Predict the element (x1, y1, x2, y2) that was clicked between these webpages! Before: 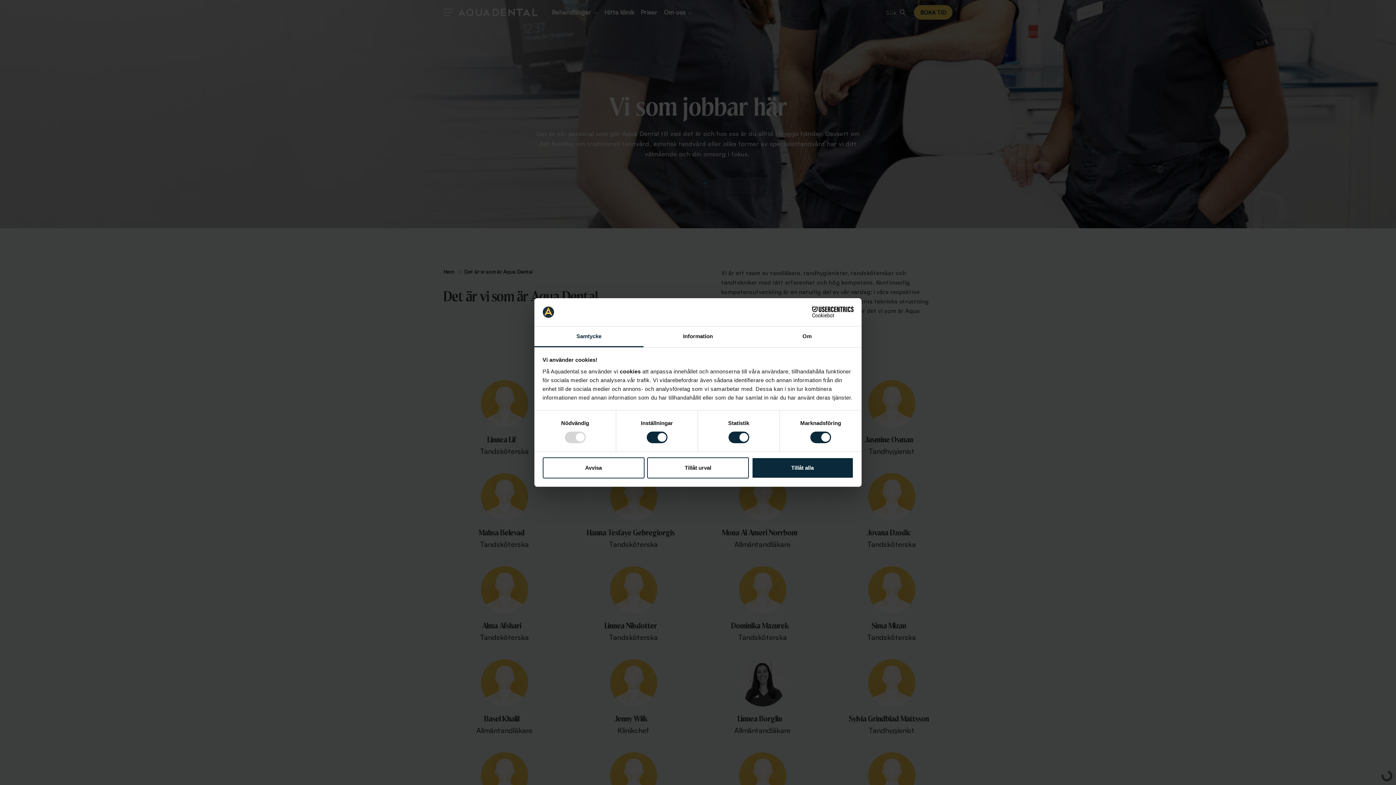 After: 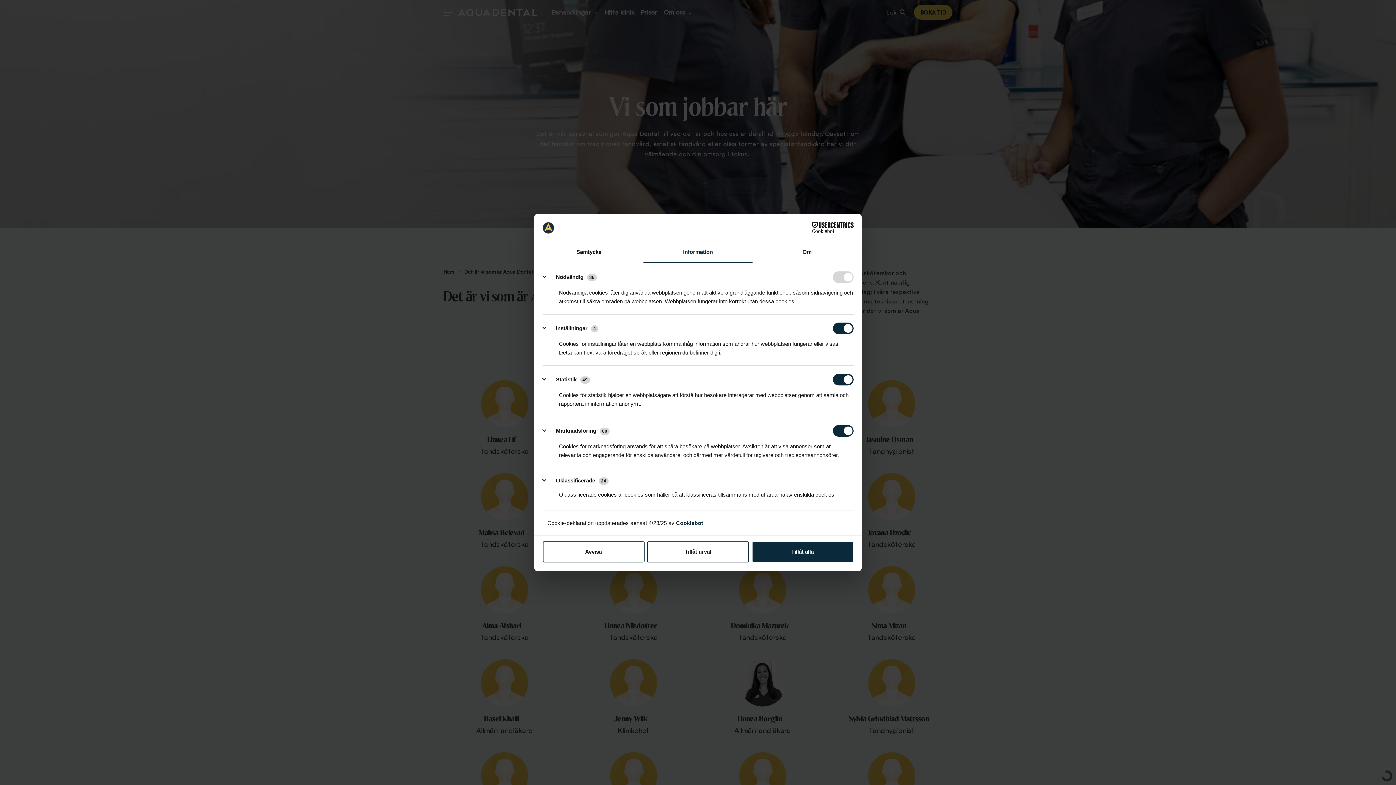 Action: bbox: (643, 326, 752, 347) label: Information